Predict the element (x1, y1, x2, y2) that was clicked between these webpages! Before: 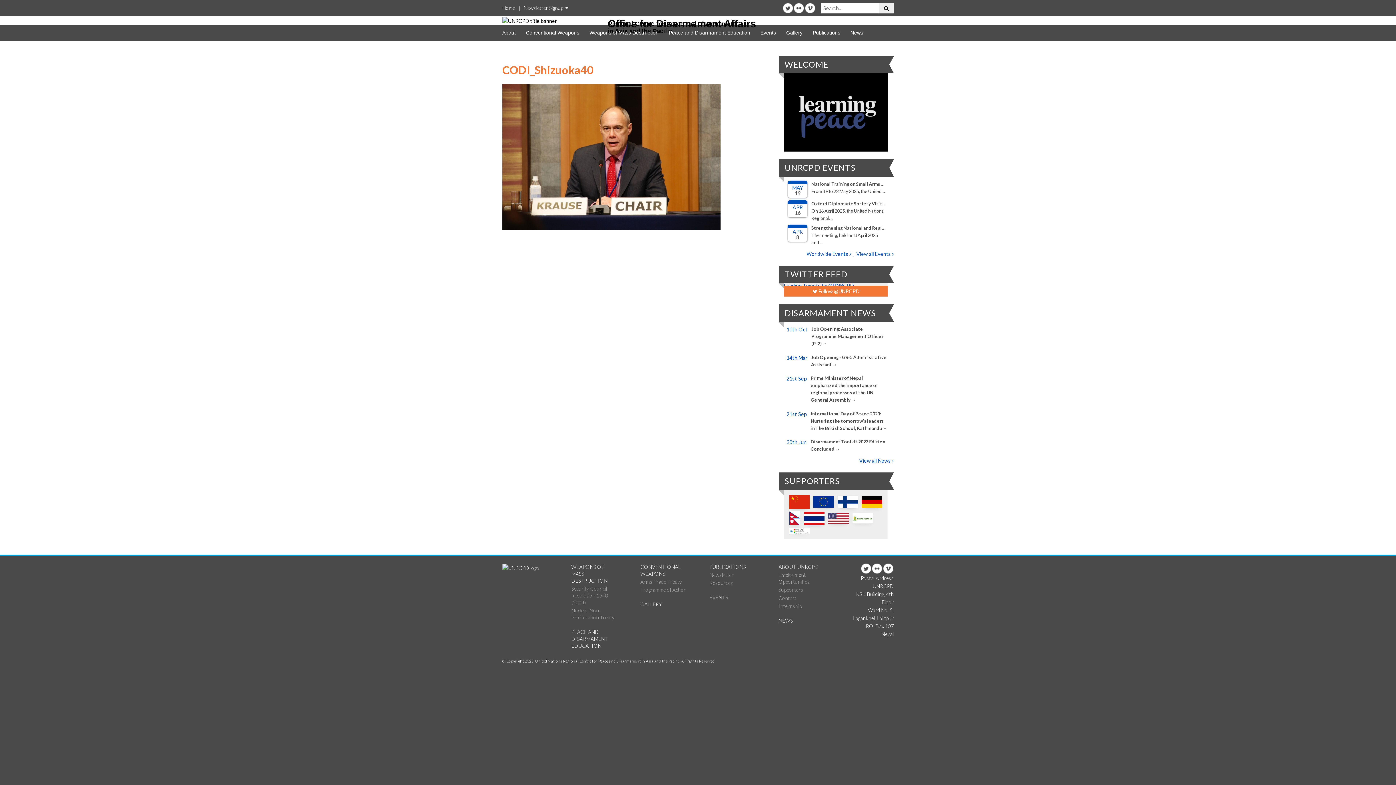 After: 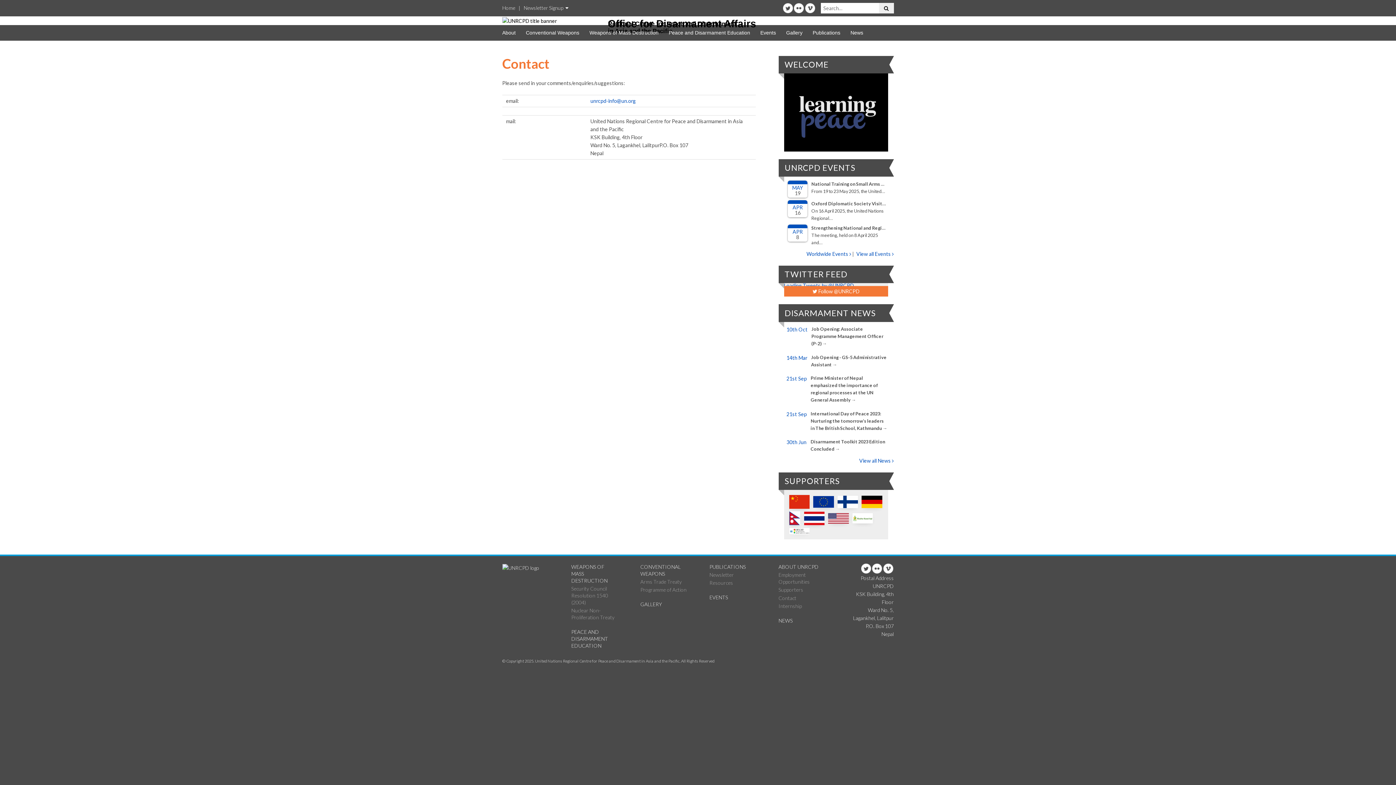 Action: bbox: (778, 595, 796, 601) label: Contact